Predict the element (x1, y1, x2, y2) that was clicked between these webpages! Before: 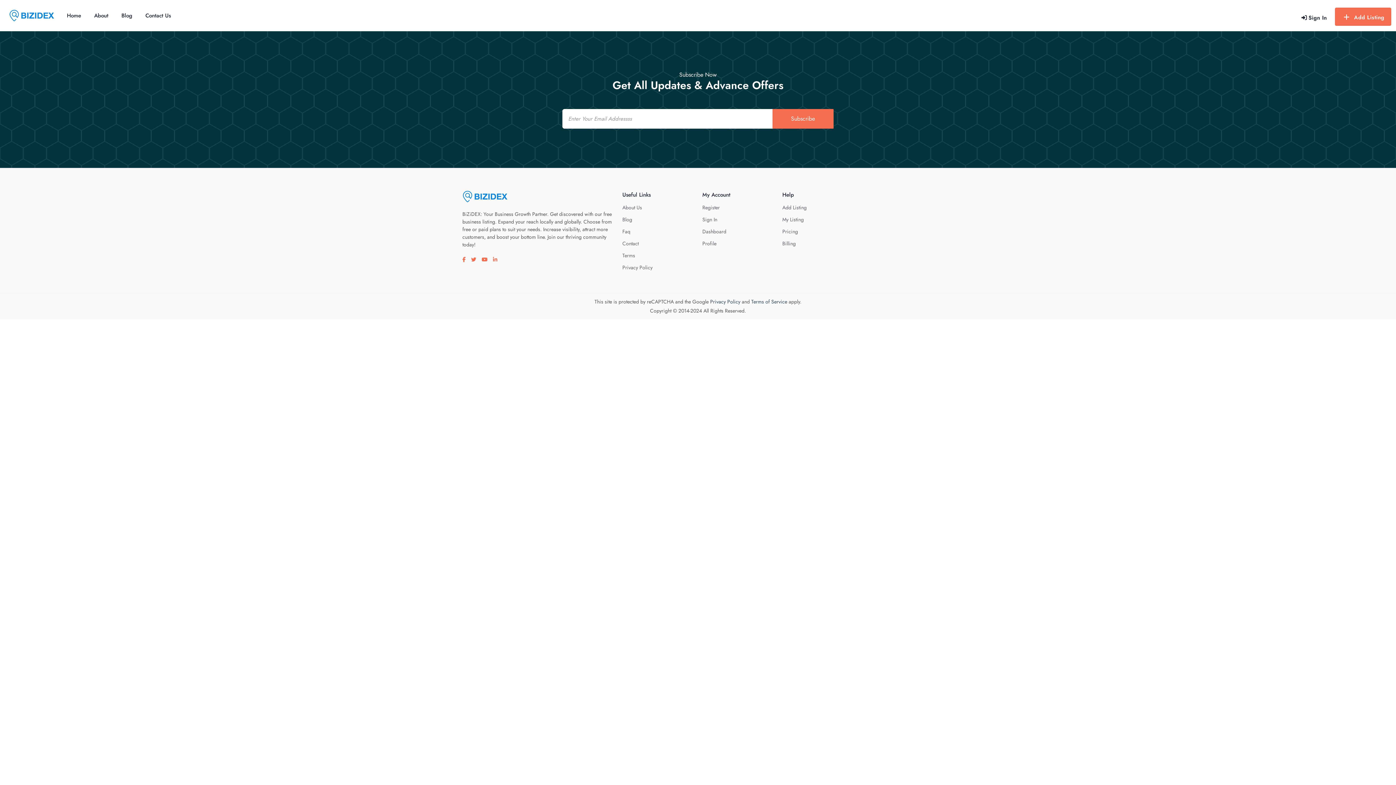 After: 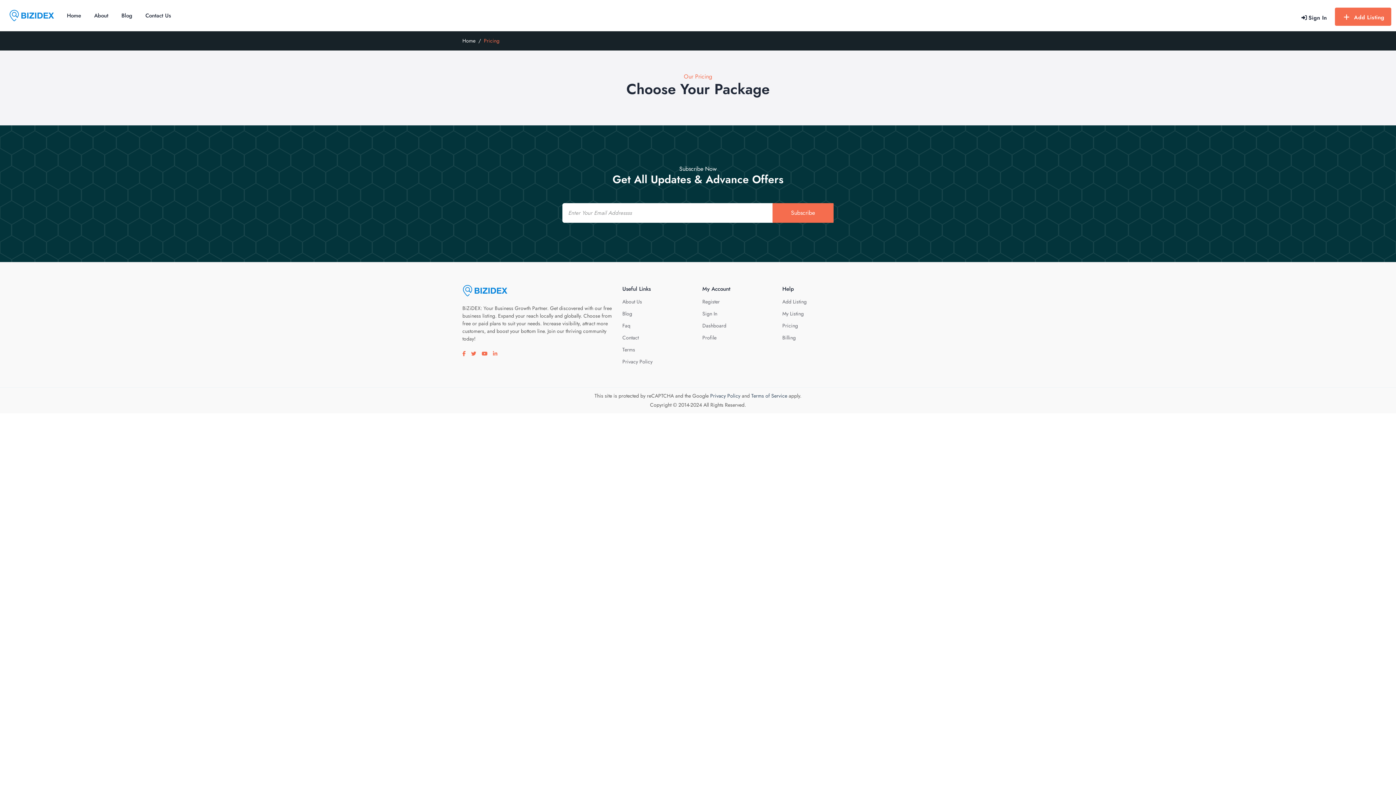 Action: bbox: (782, 228, 798, 235) label: Pricing